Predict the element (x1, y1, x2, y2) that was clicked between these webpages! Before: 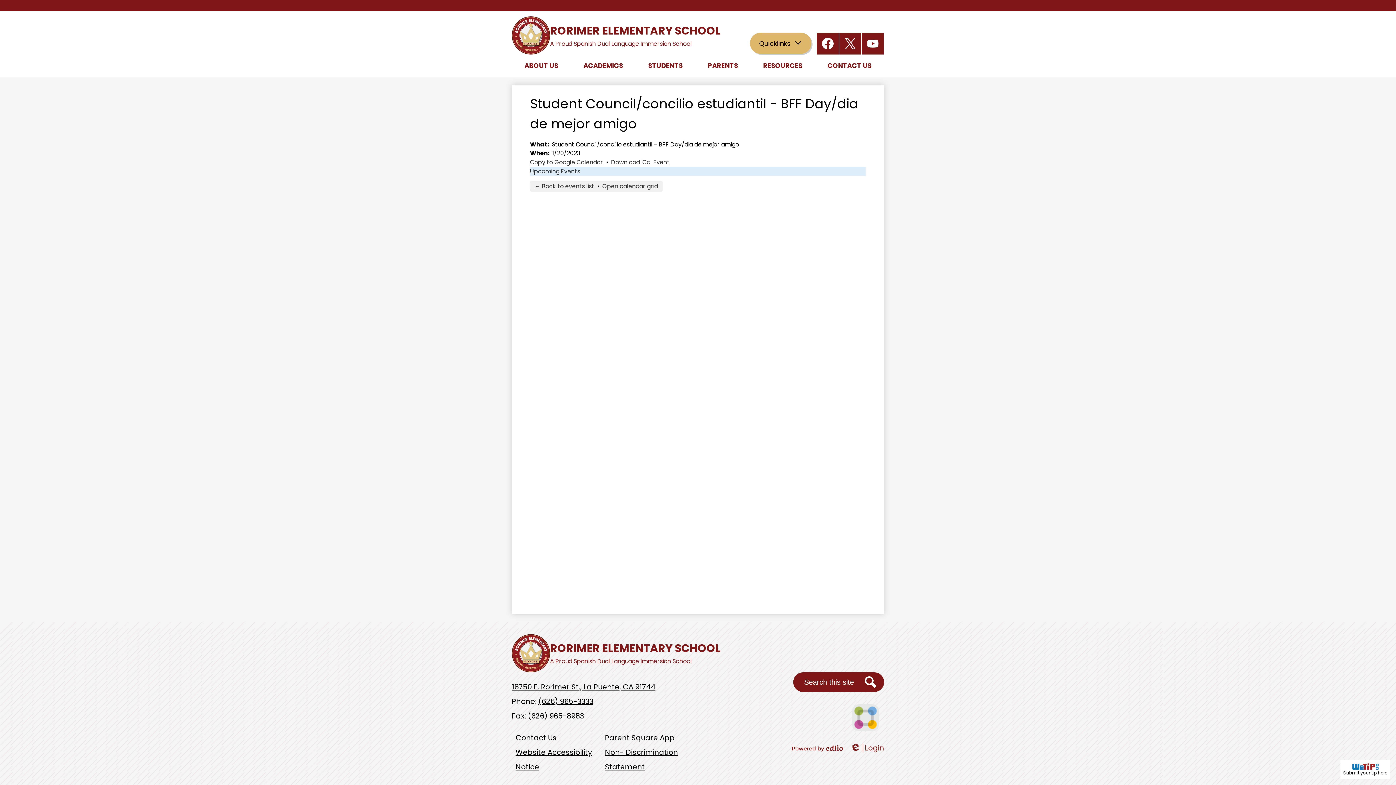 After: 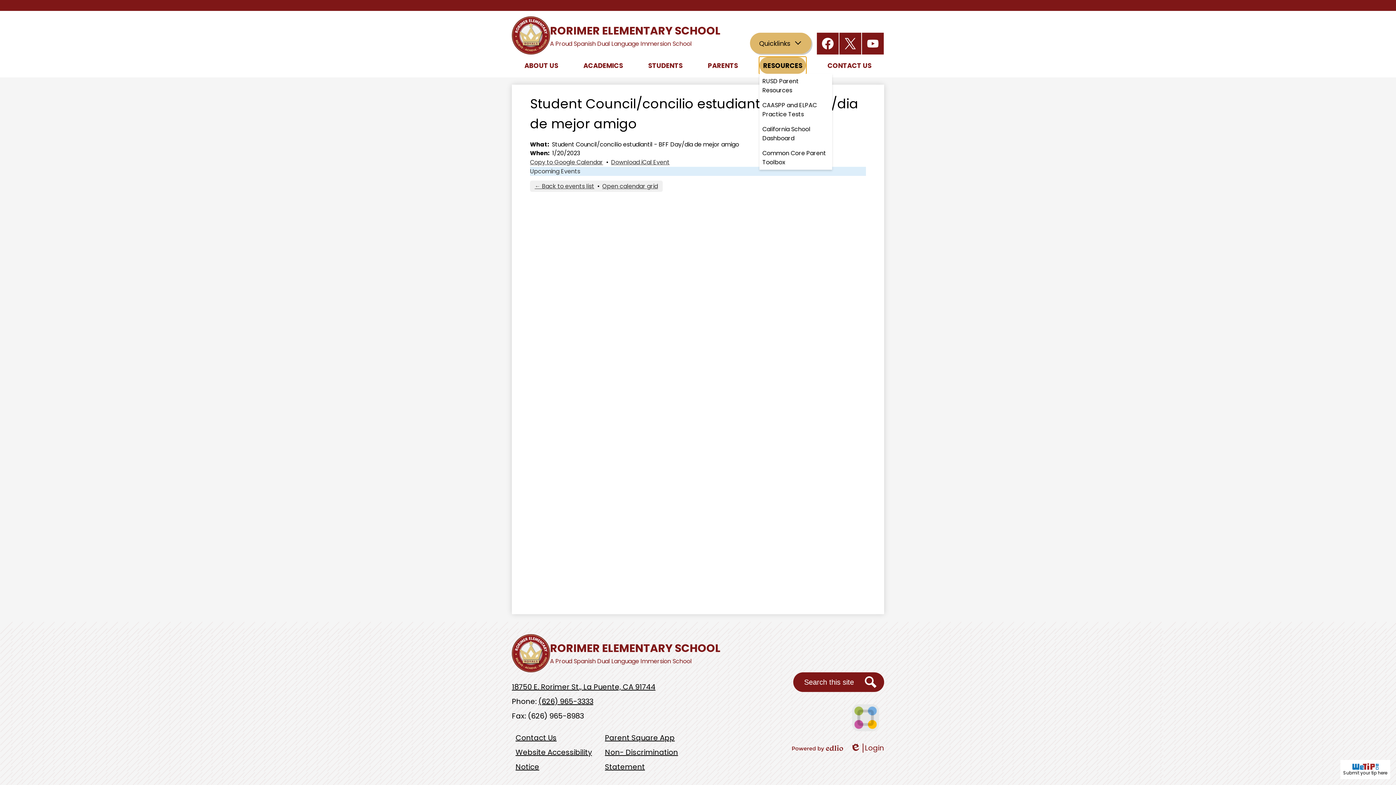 Action: label: RESOURCES bbox: (759, 57, 806, 73)